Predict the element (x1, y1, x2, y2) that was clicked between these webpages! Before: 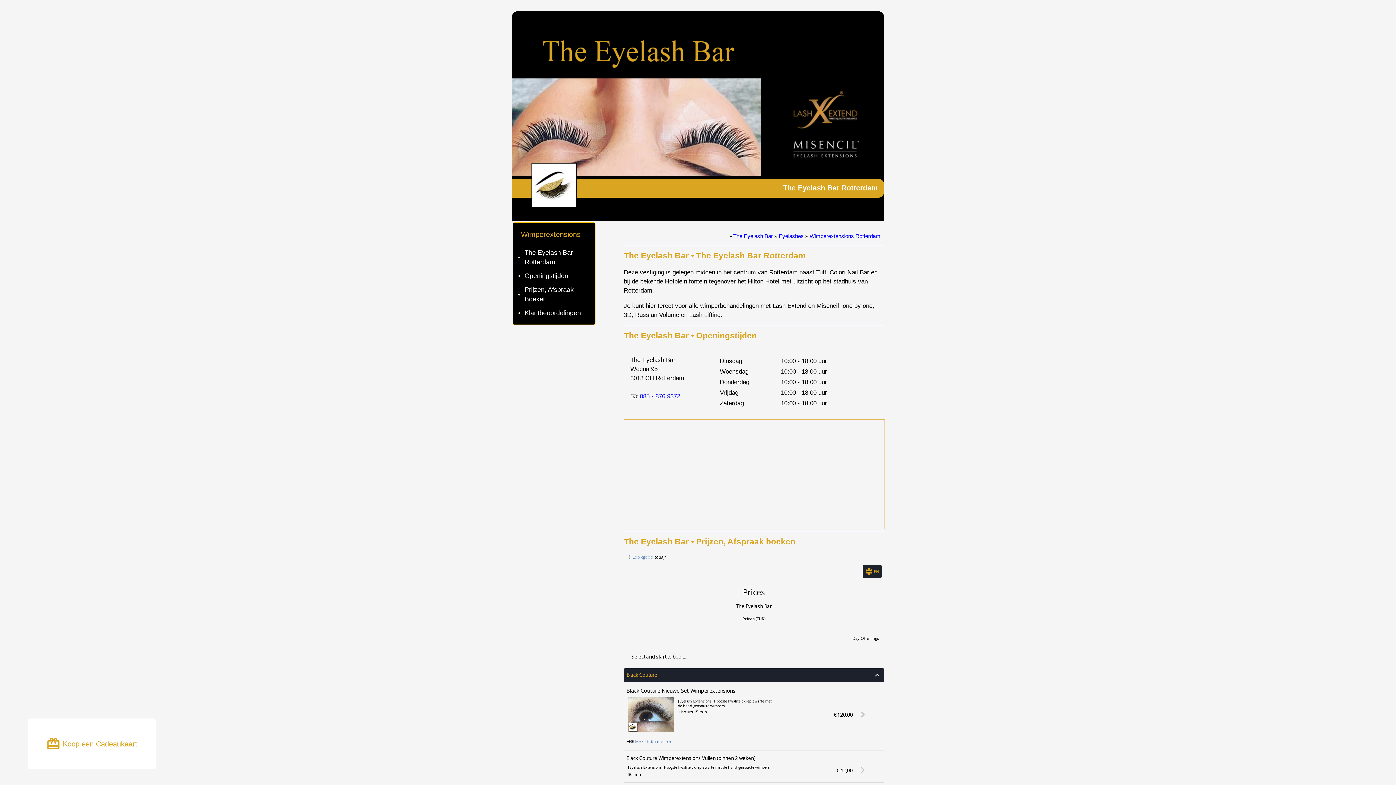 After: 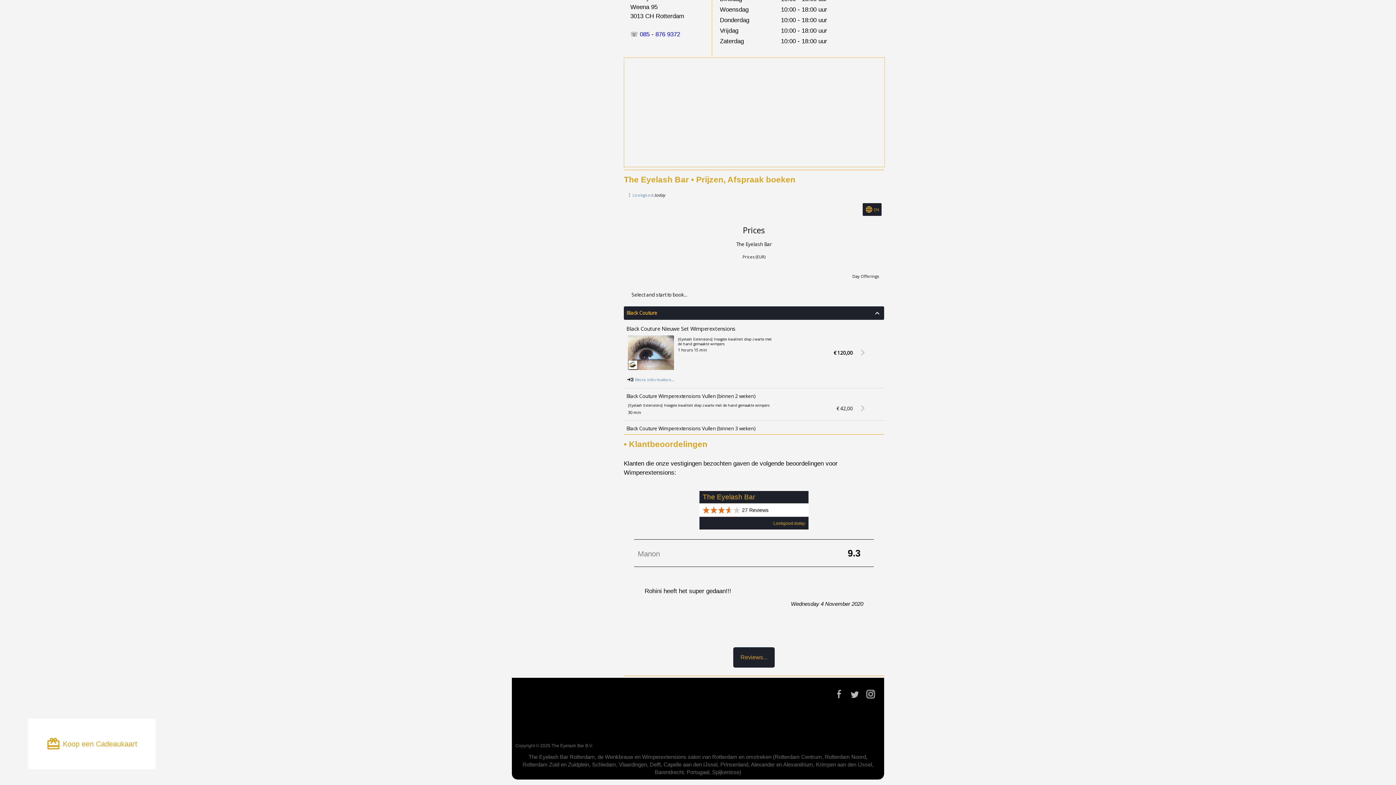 Action: bbox: (522, 306, 589, 319) label: Klantbeoordelingen